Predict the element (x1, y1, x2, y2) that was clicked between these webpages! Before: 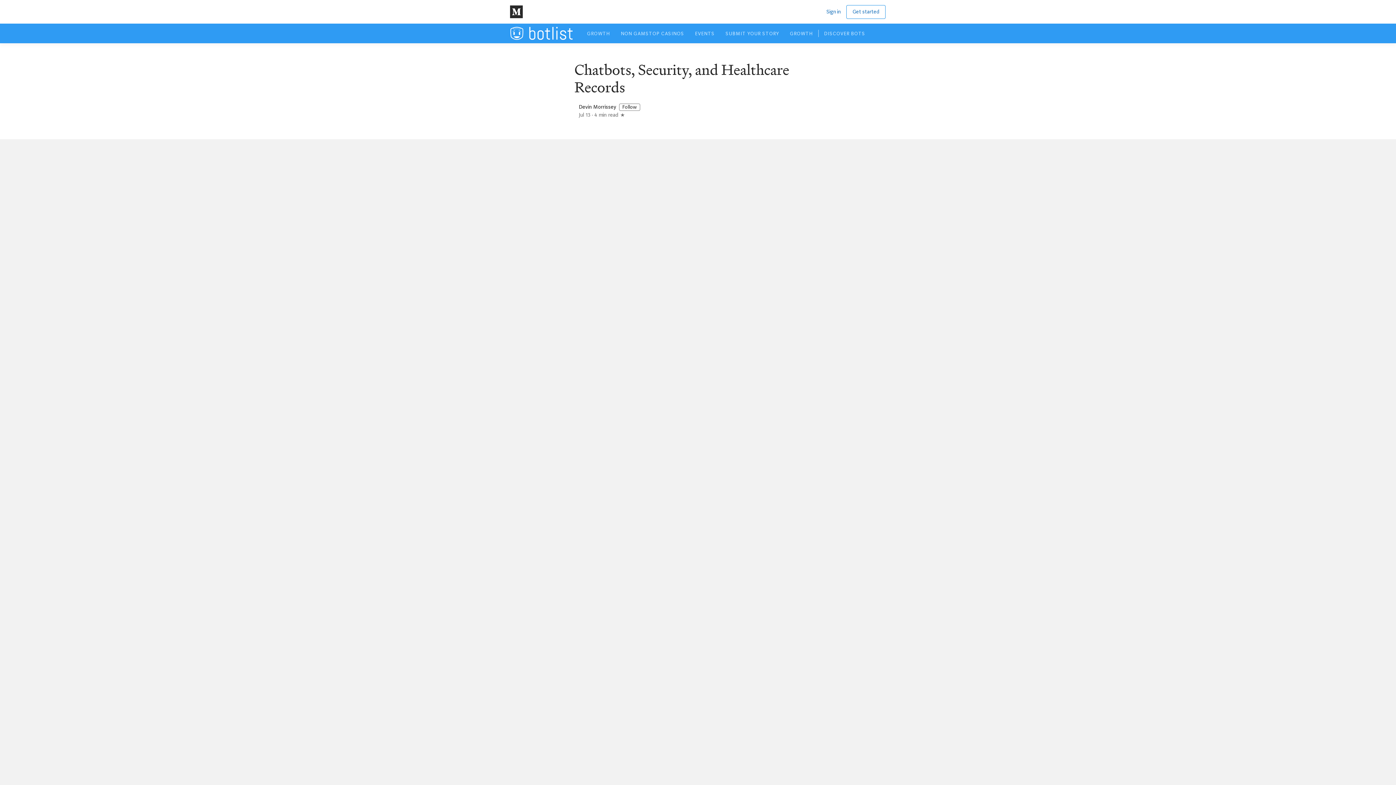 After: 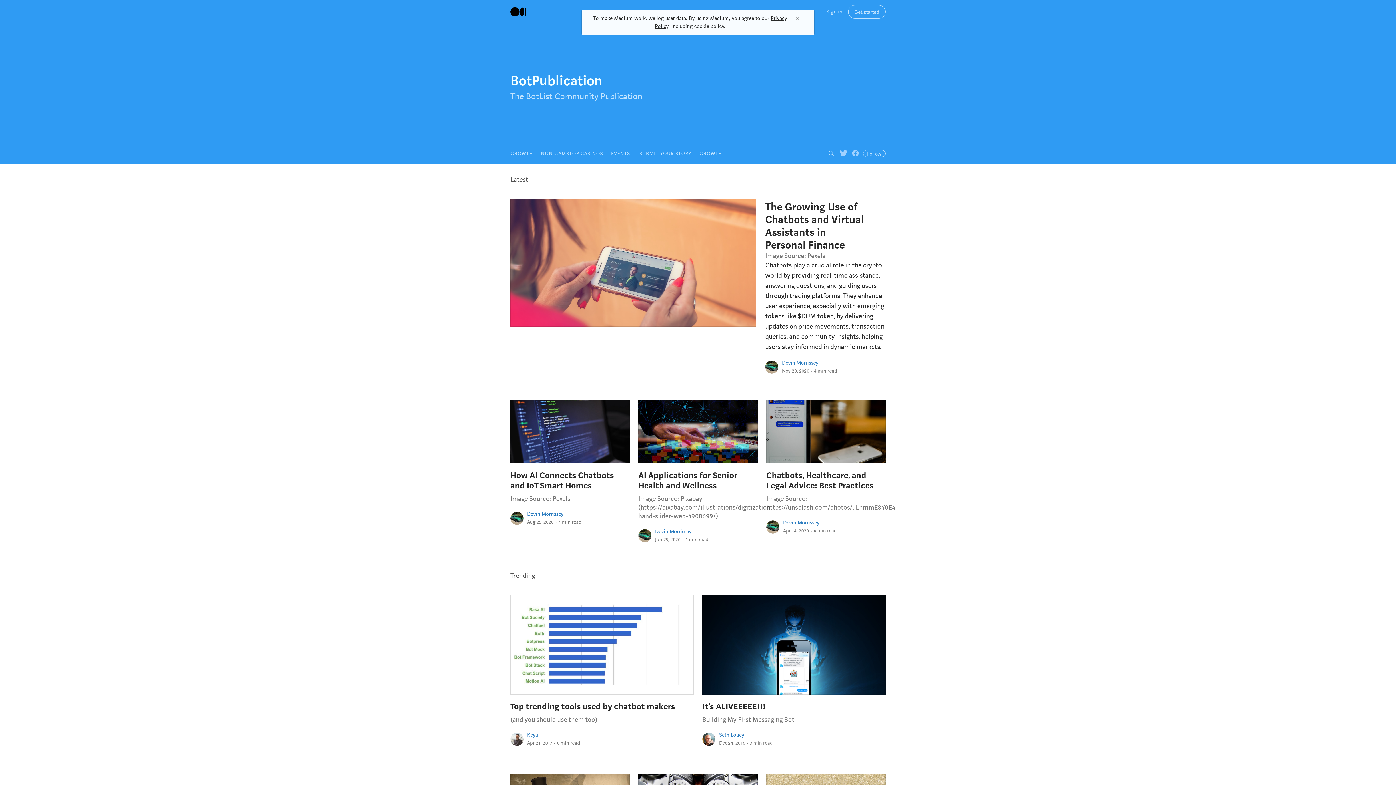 Action: label: Devin Morrissey bbox: (578, 103, 616, 110)